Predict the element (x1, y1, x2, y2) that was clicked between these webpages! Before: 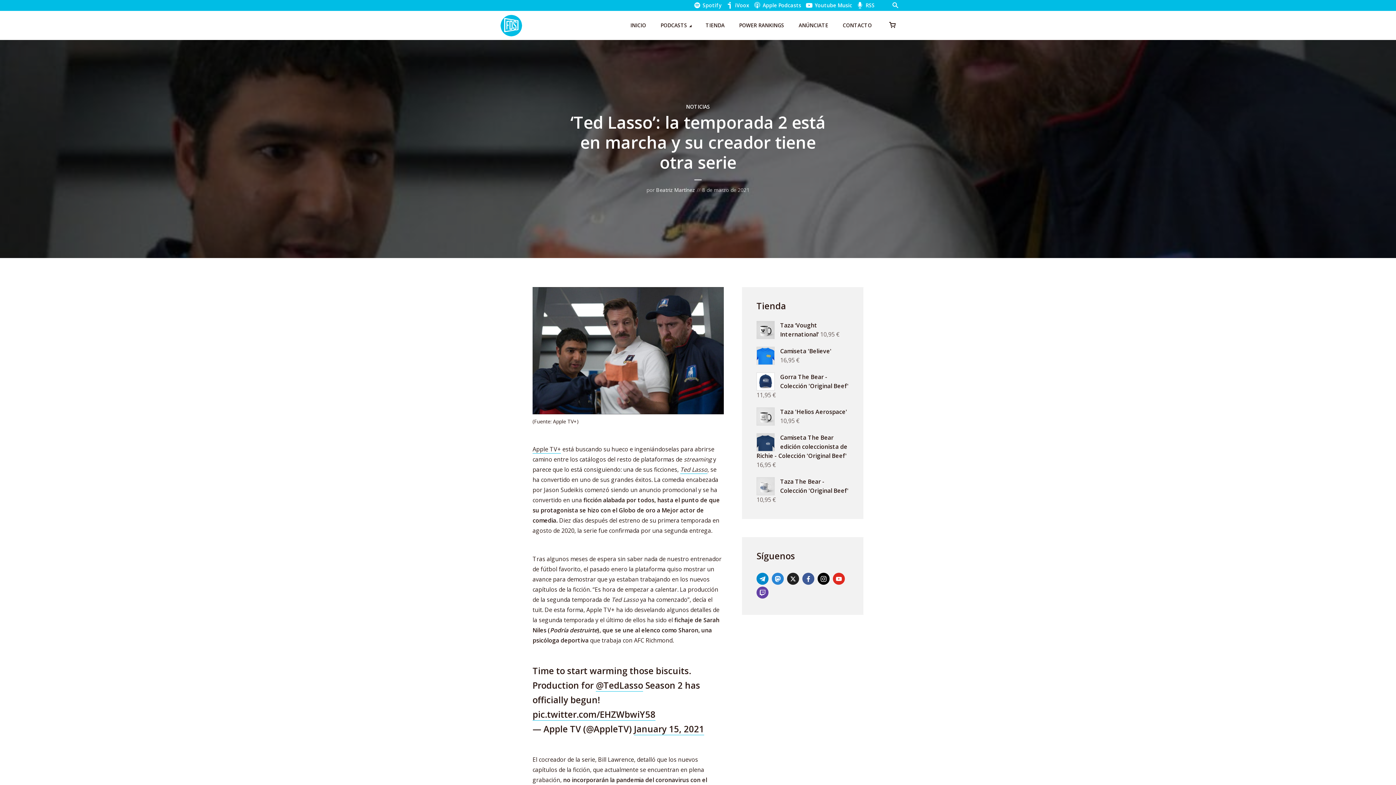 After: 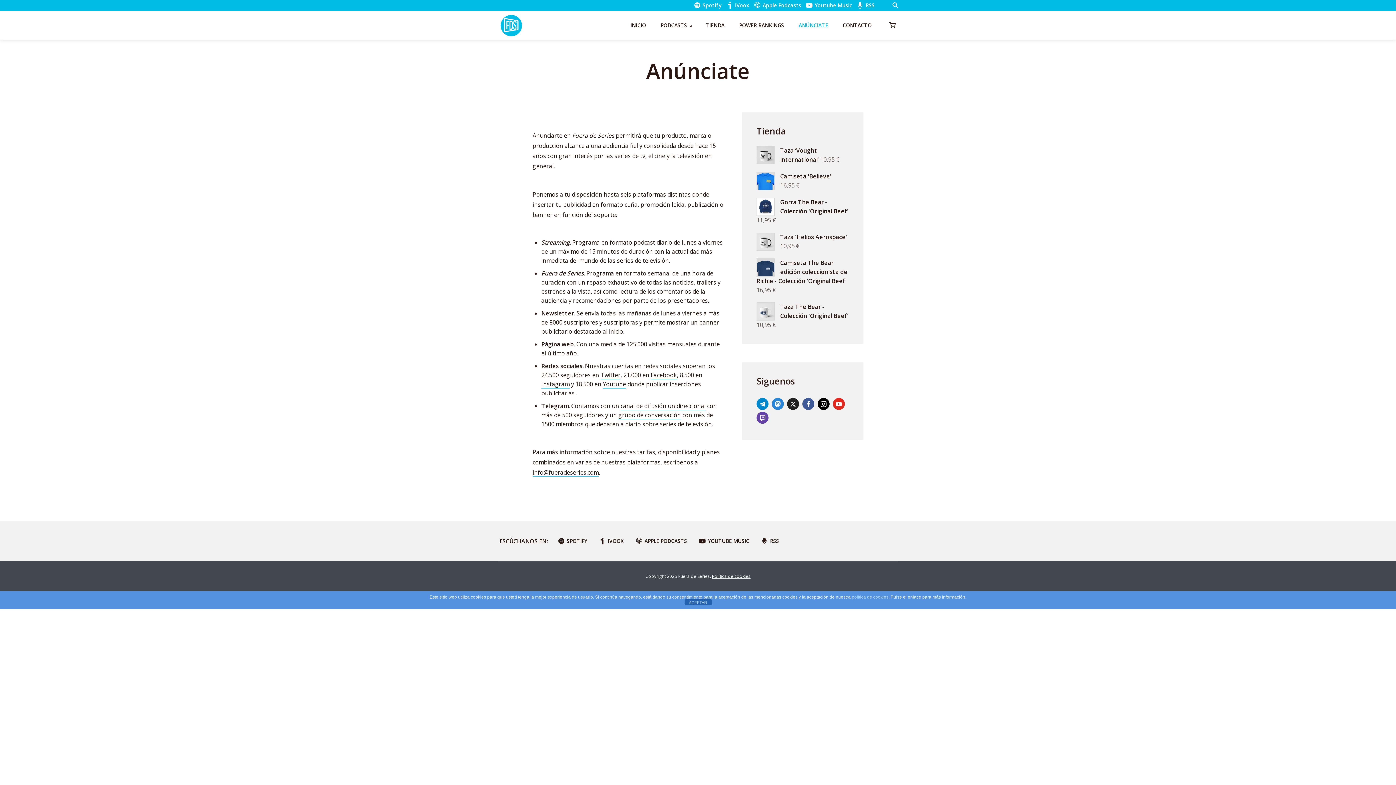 Action: label: ANÚNCIATE bbox: (798, 16, 828, 34)